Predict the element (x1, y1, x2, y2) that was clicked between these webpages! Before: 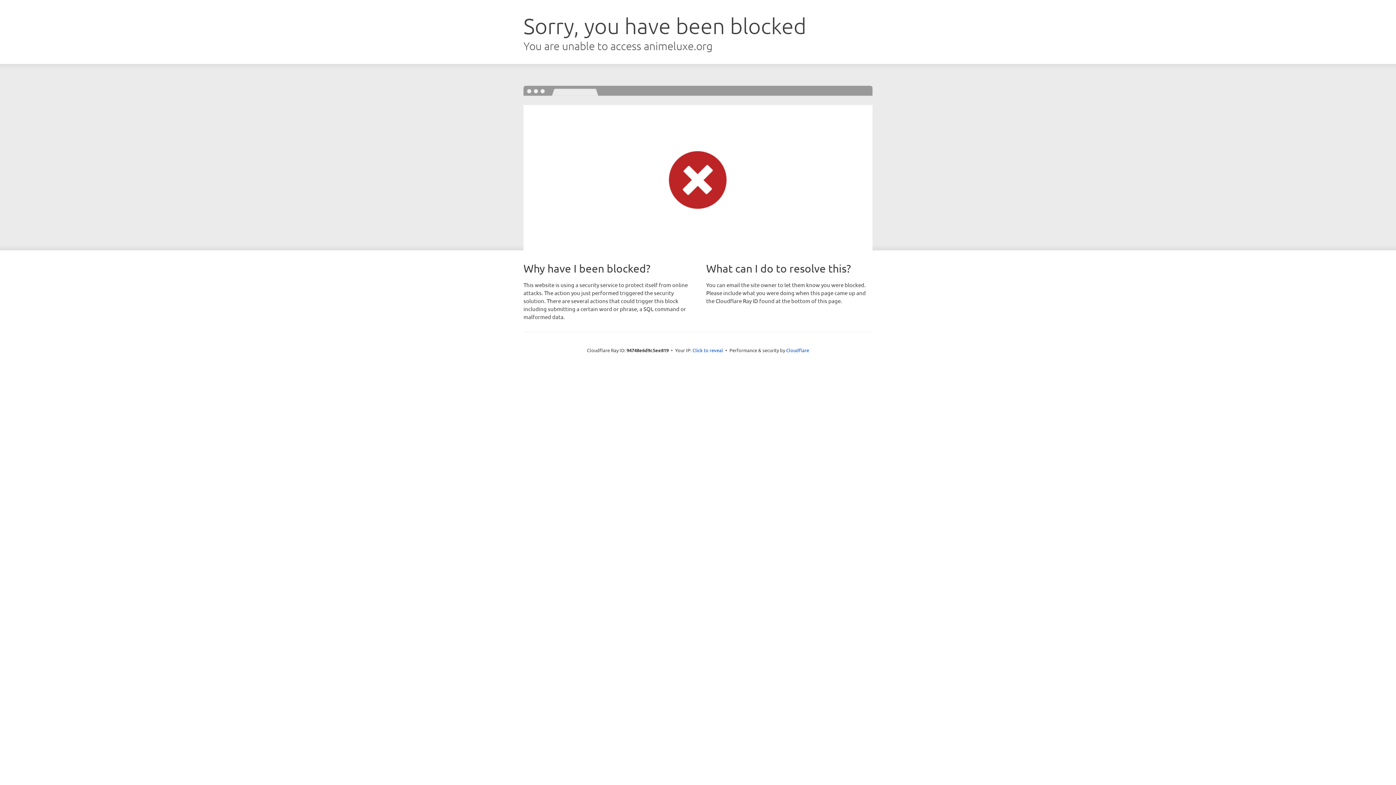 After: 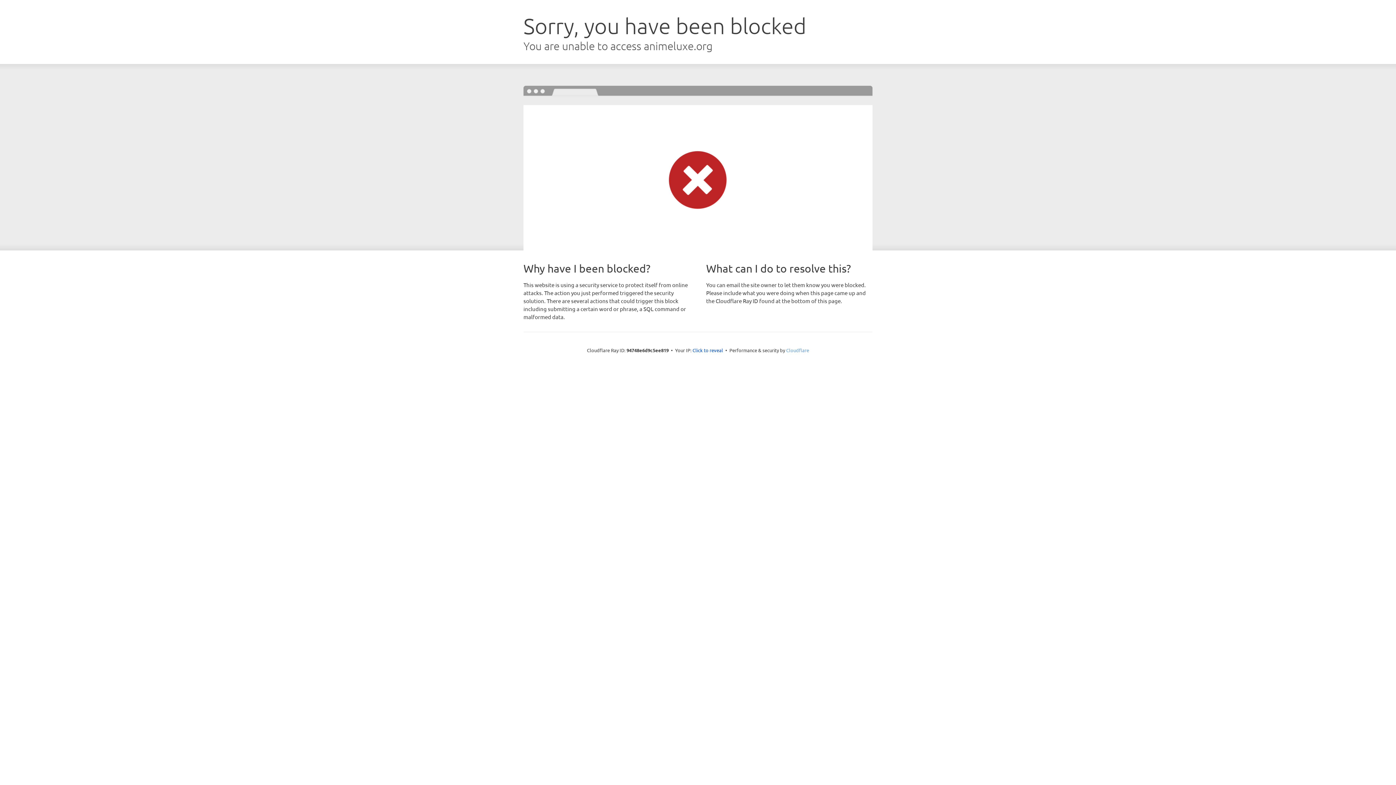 Action: bbox: (786, 347, 809, 353) label: Cloudflare